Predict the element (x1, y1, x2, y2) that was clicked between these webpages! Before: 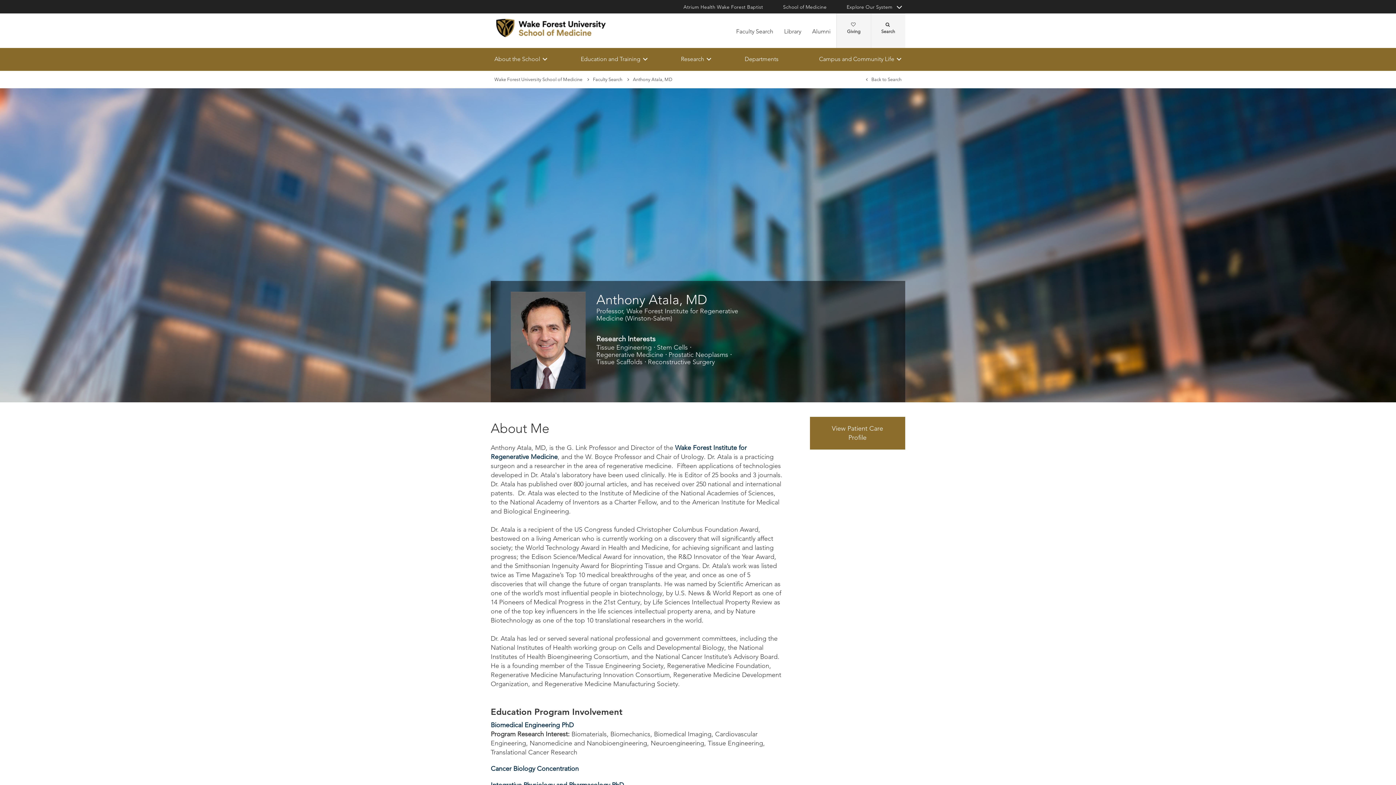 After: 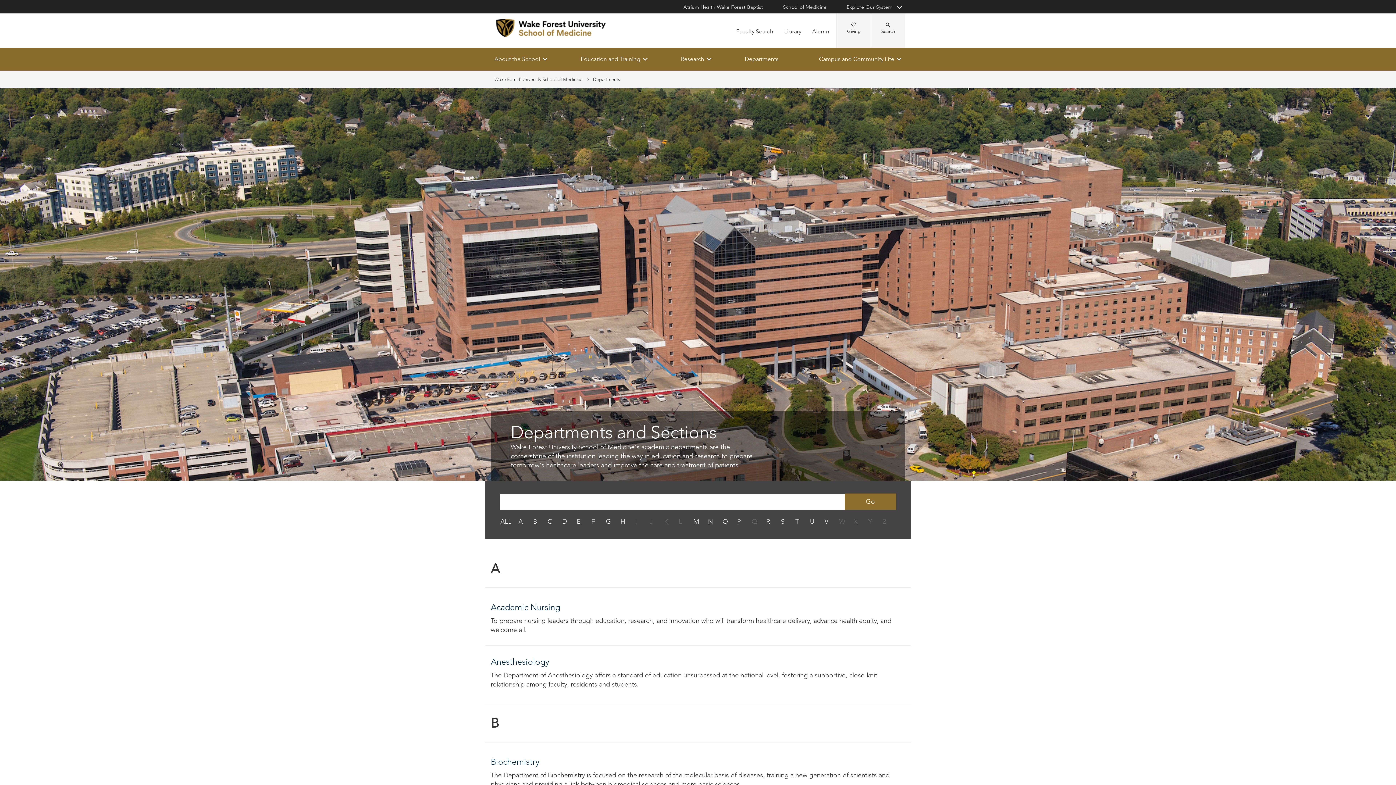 Action: bbox: (741, 51, 789, 66) label: Departments